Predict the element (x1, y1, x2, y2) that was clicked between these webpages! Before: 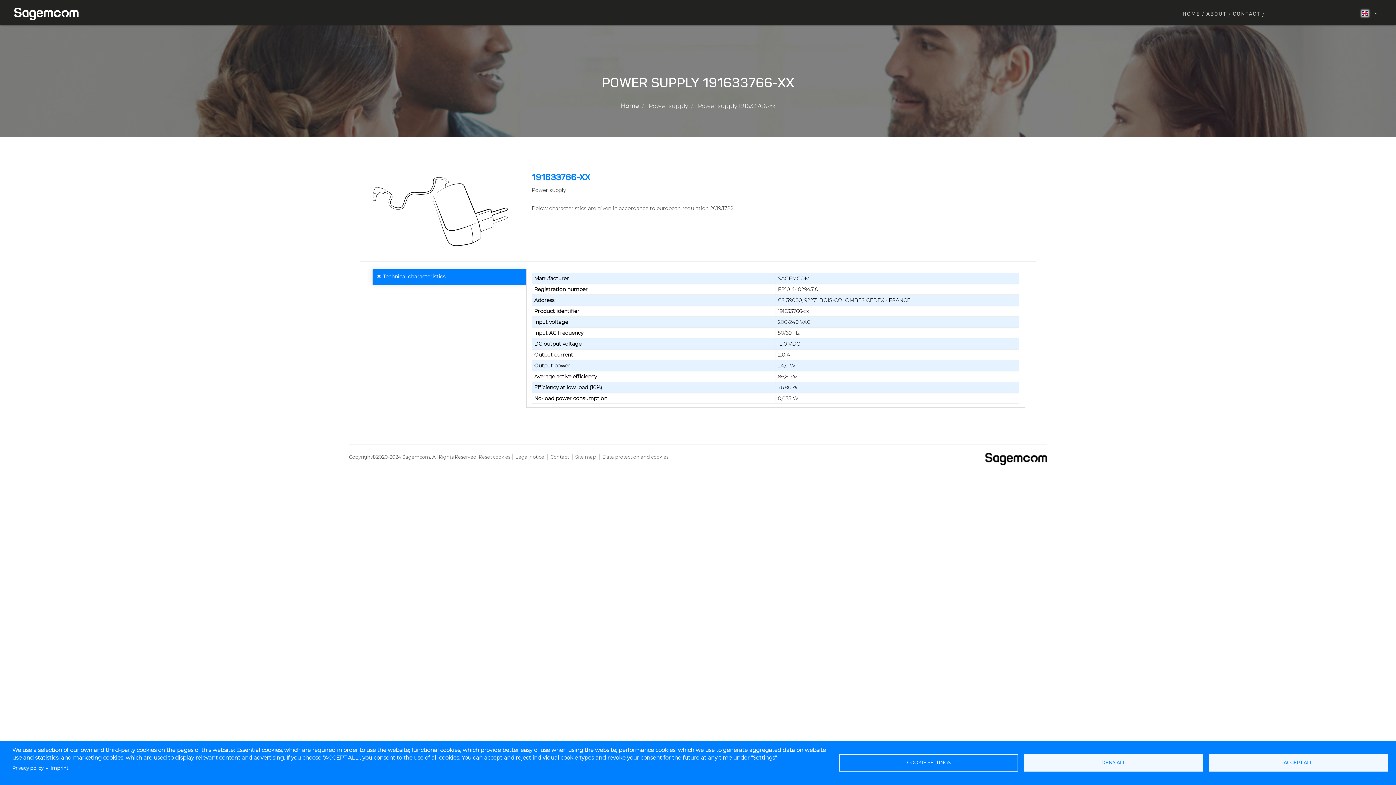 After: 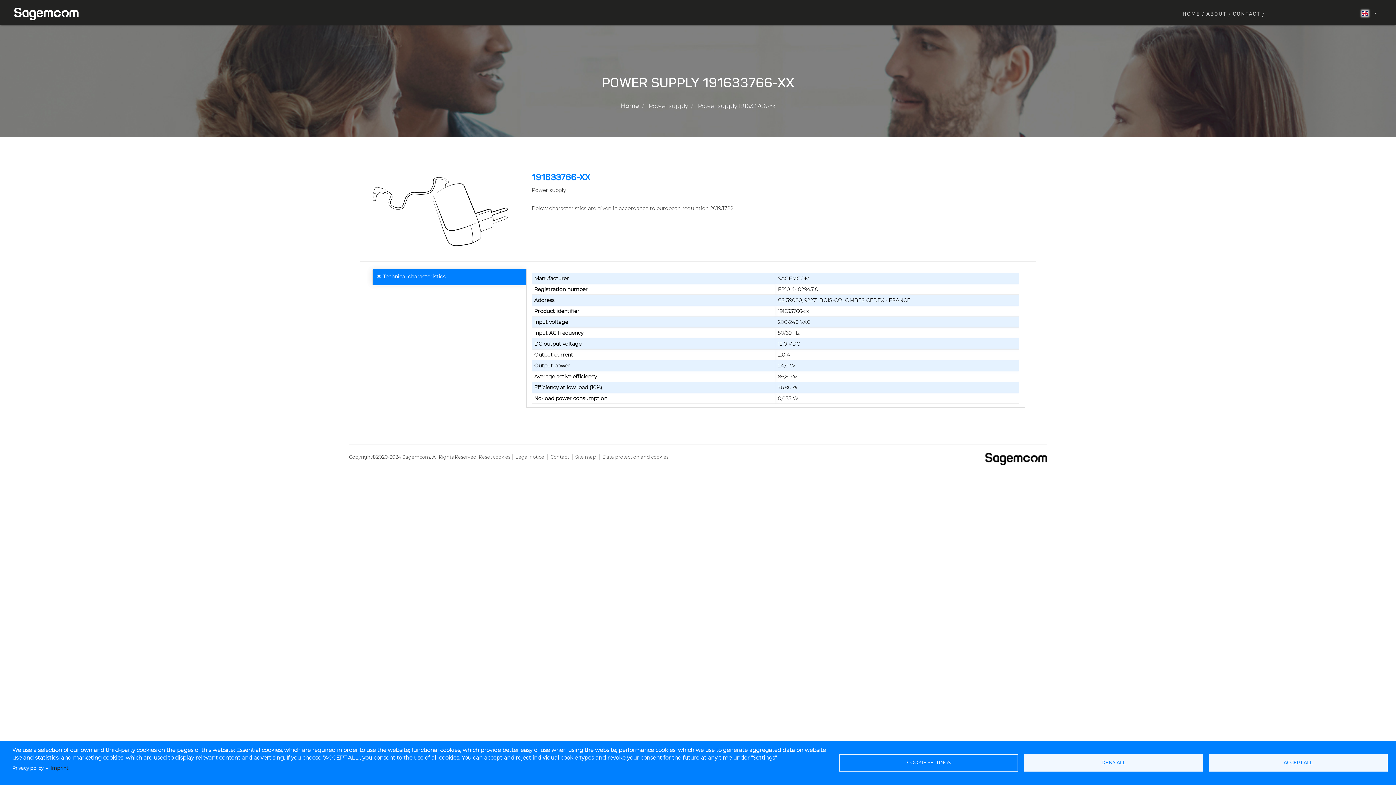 Action: label: Imprint bbox: (50, 764, 68, 773)